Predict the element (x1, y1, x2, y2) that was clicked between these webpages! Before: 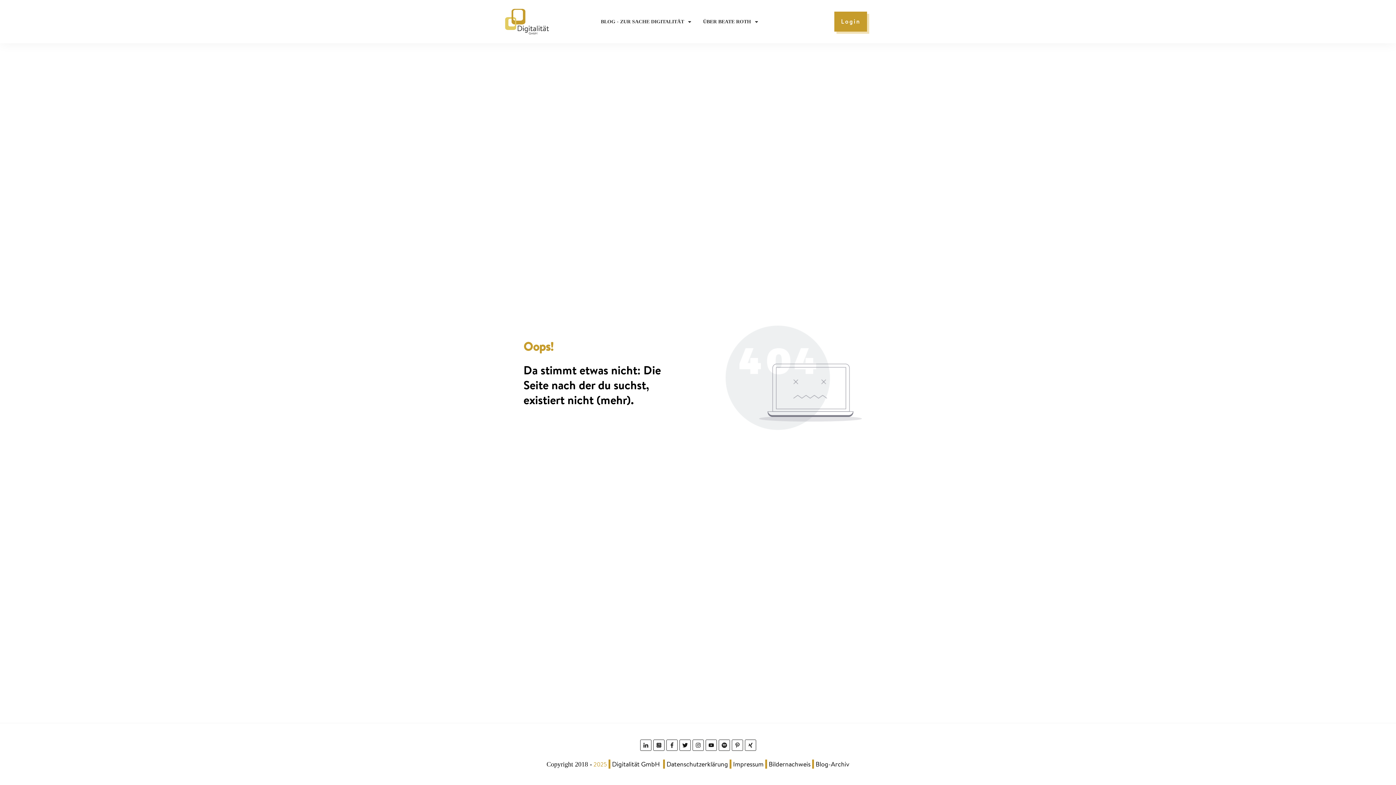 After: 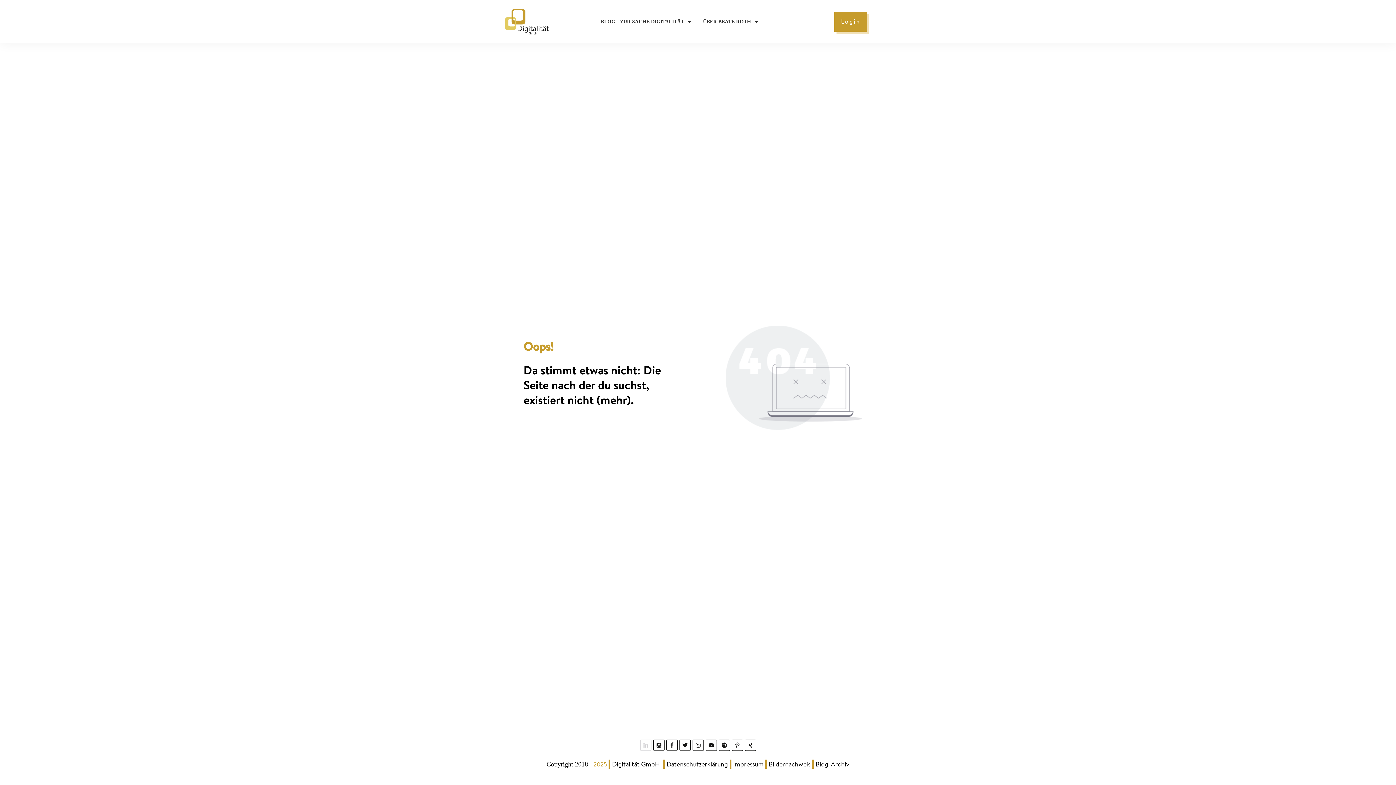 Action: bbox: (640, 740, 650, 750)